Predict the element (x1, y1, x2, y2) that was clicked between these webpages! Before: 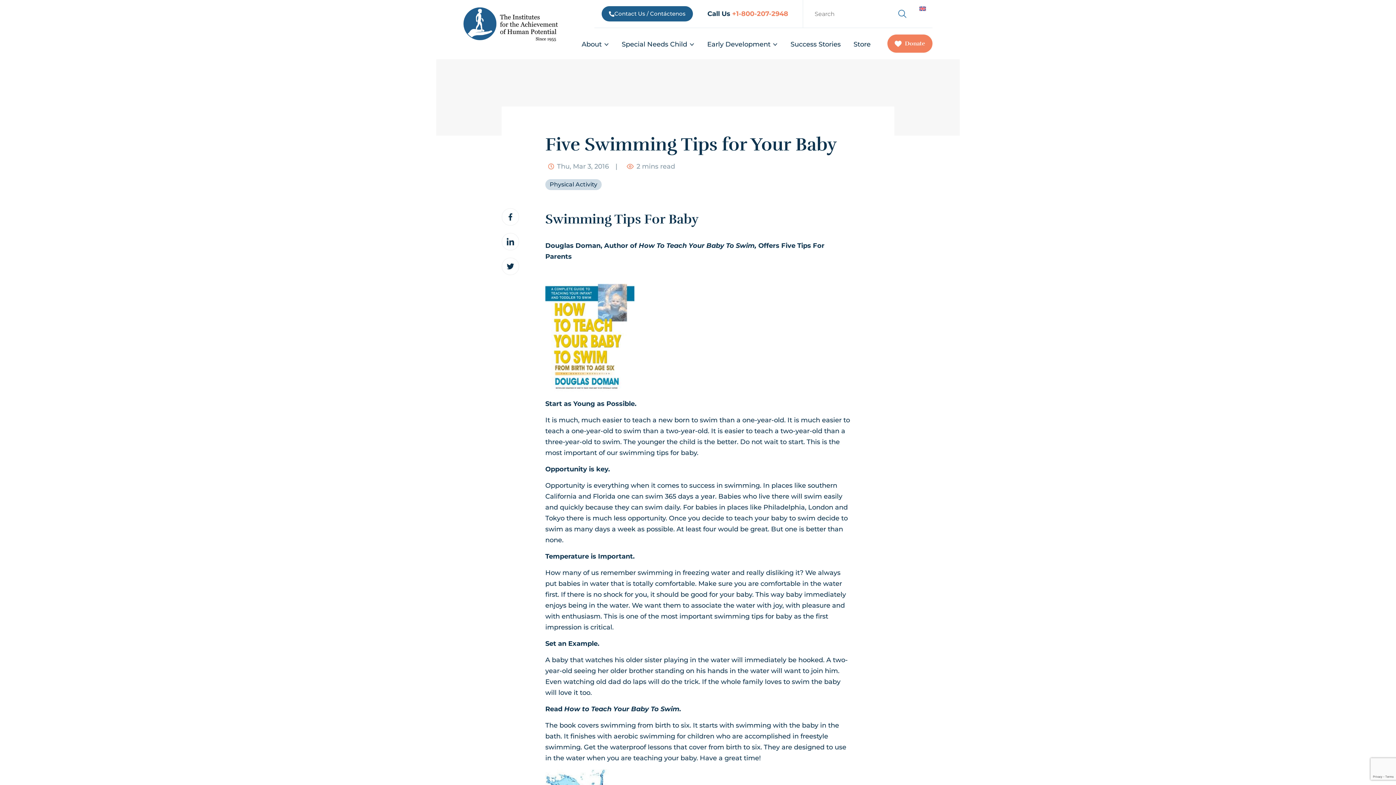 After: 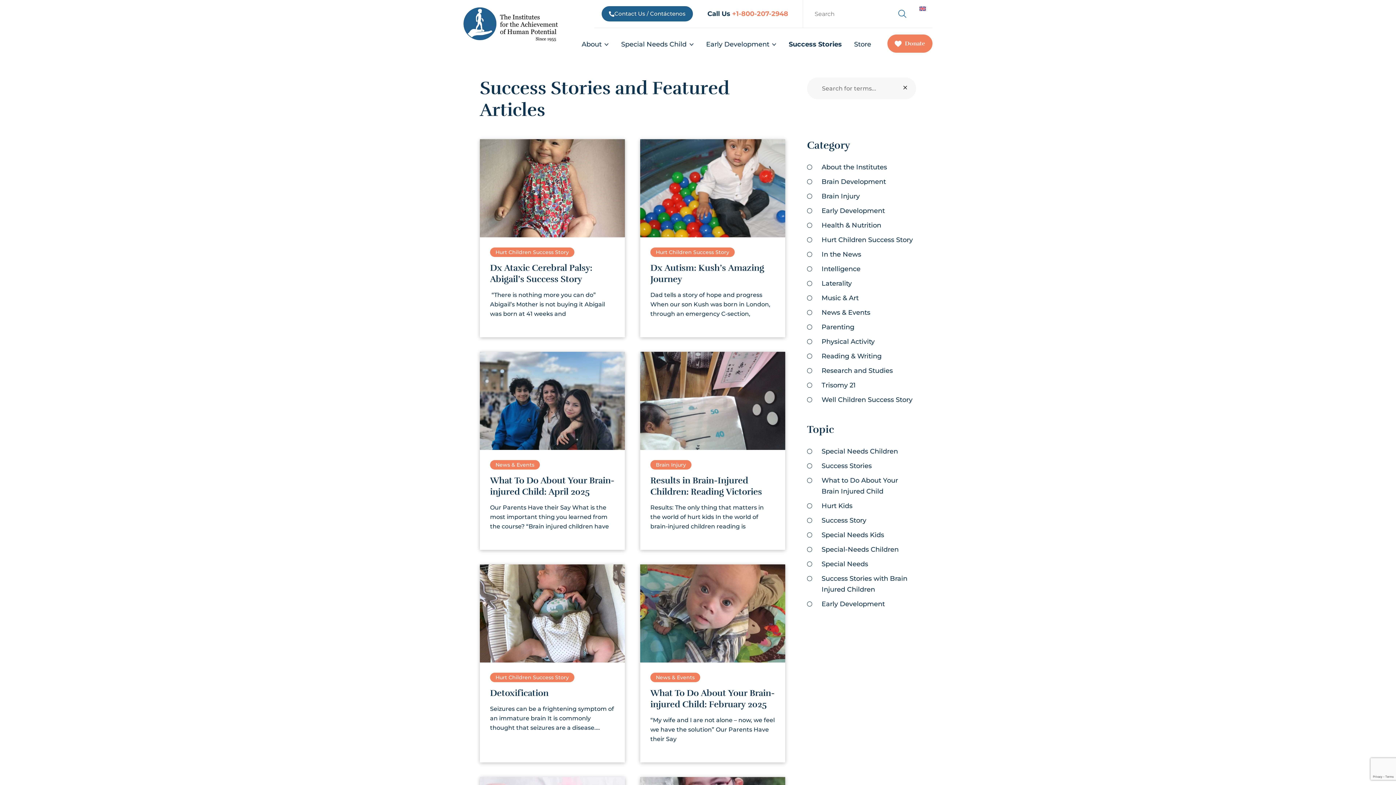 Action: bbox: (787, 29, 844, 59) label: Success Stories